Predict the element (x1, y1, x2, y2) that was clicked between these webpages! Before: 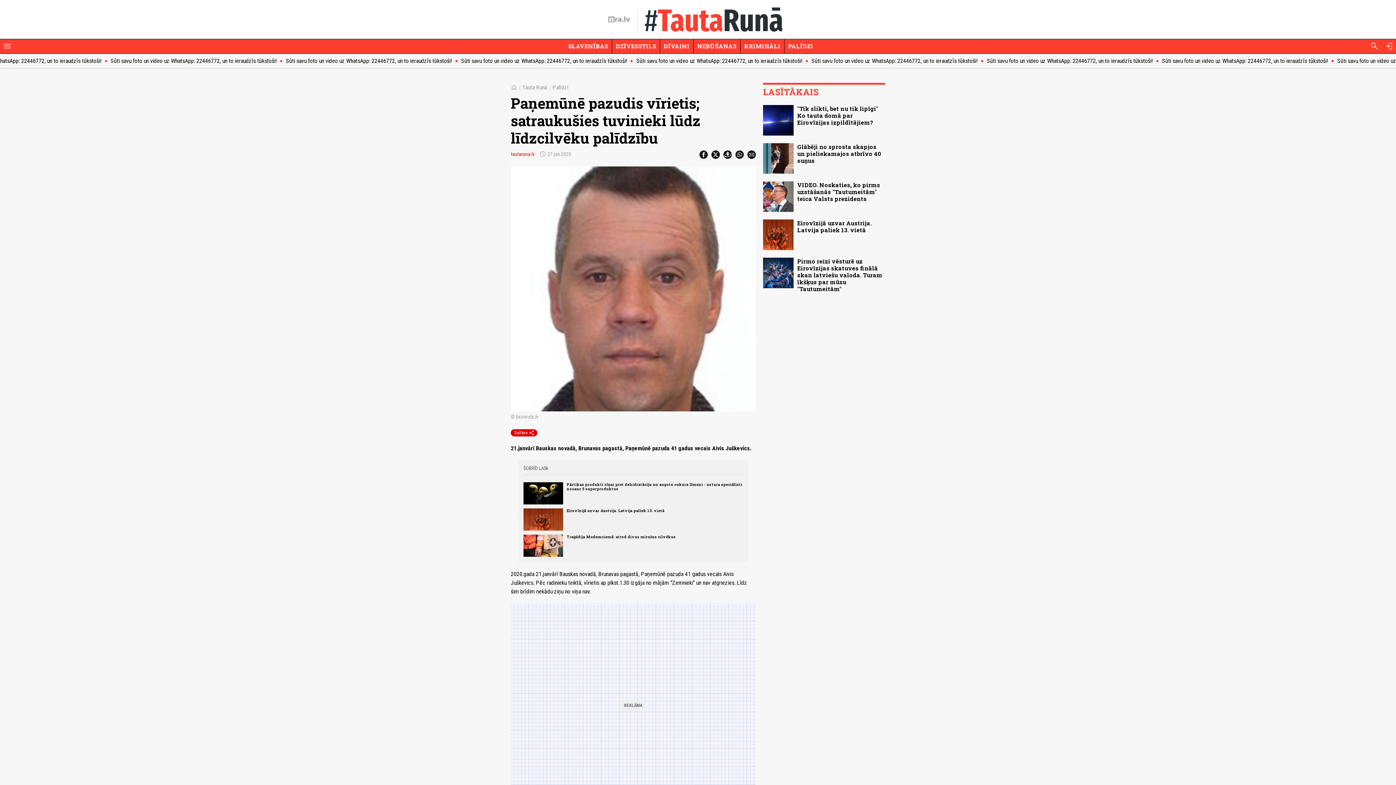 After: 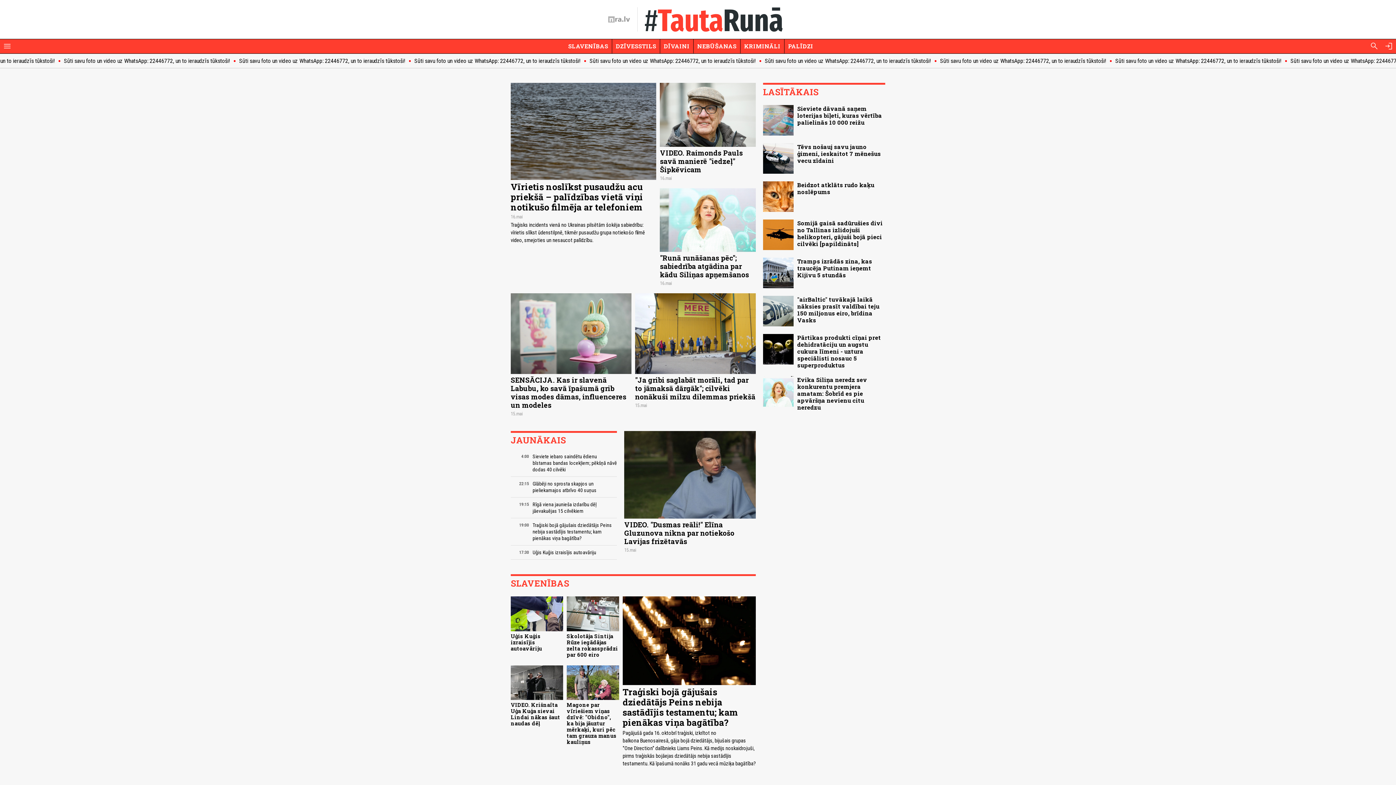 Action: label: Tauta Runā bbox: (522, 83, 547, 90)